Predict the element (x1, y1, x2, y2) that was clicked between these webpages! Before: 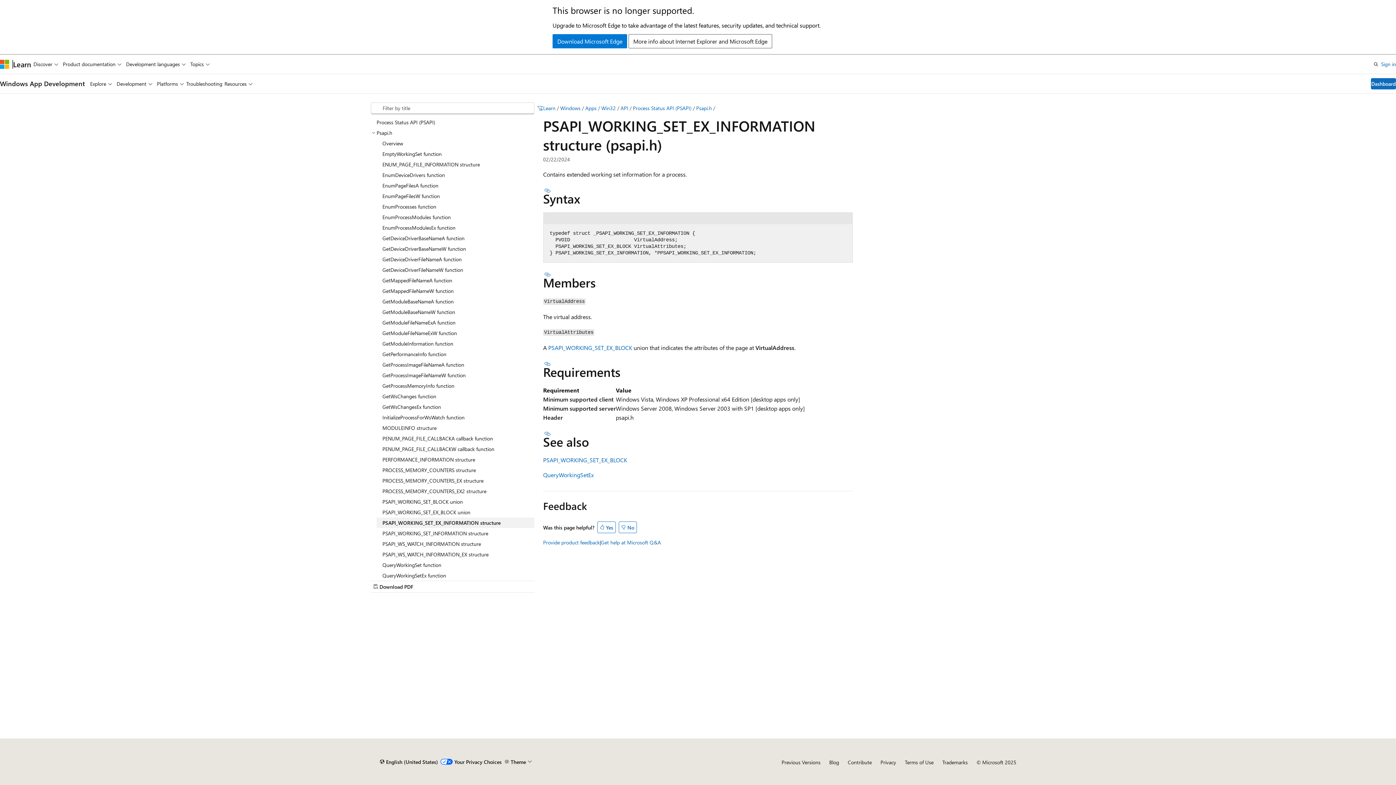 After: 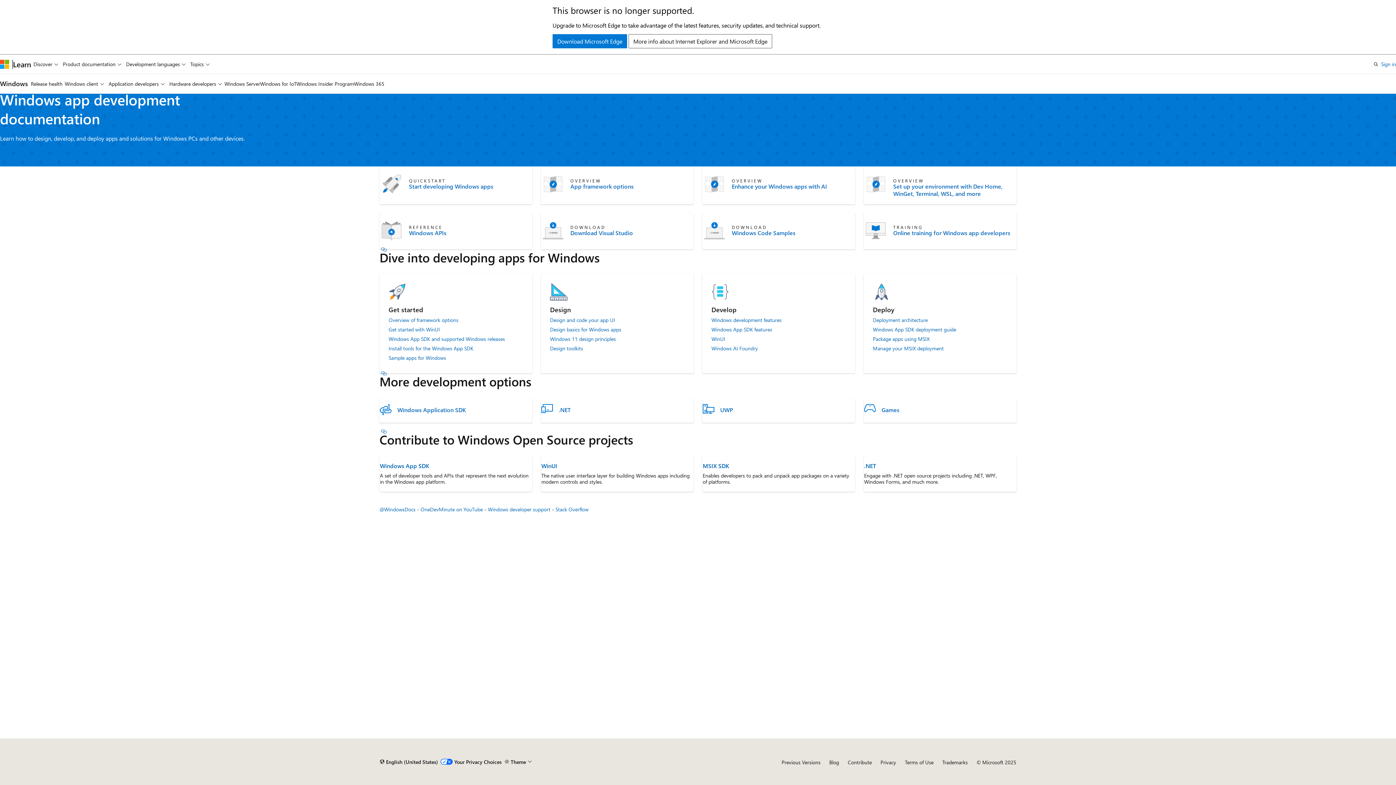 Action: label: Apps bbox: (585, 104, 596, 111)